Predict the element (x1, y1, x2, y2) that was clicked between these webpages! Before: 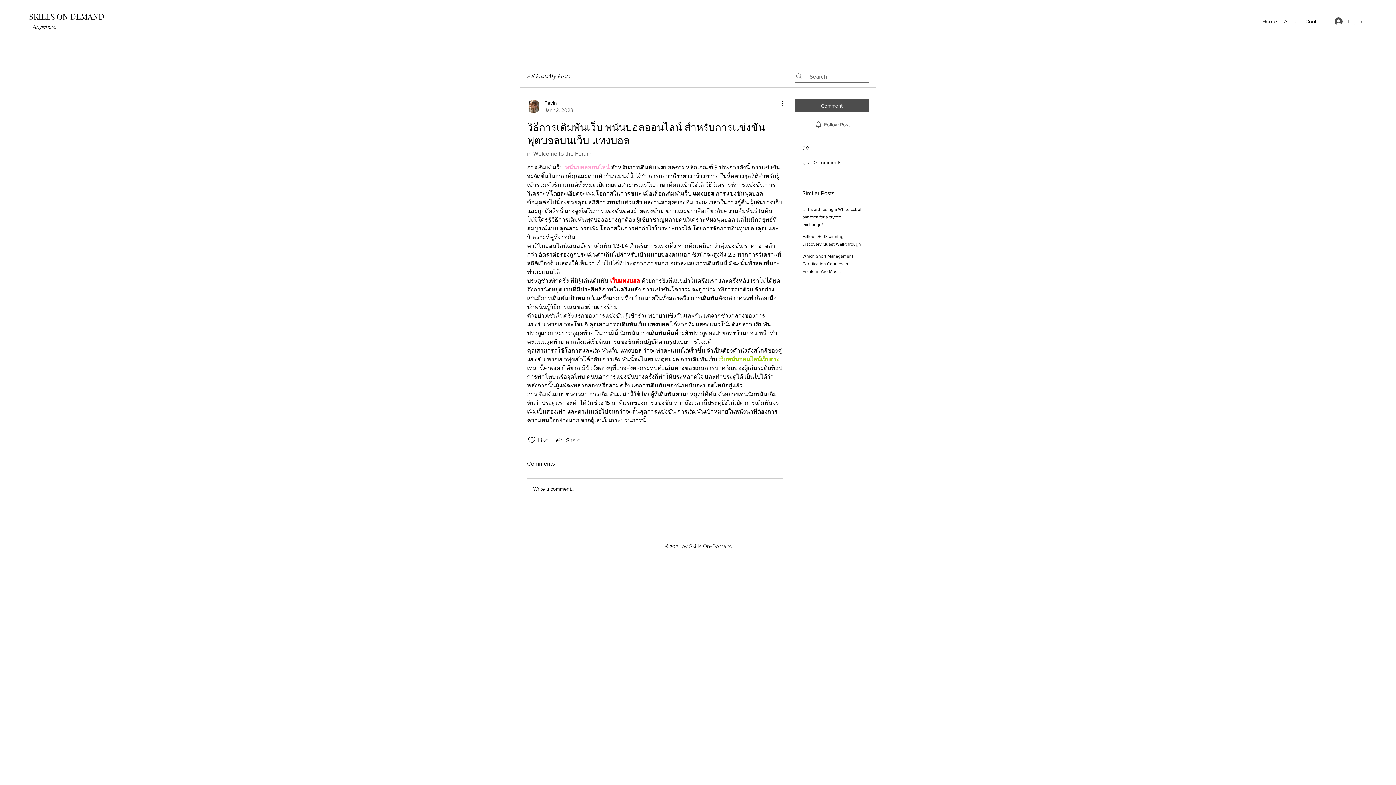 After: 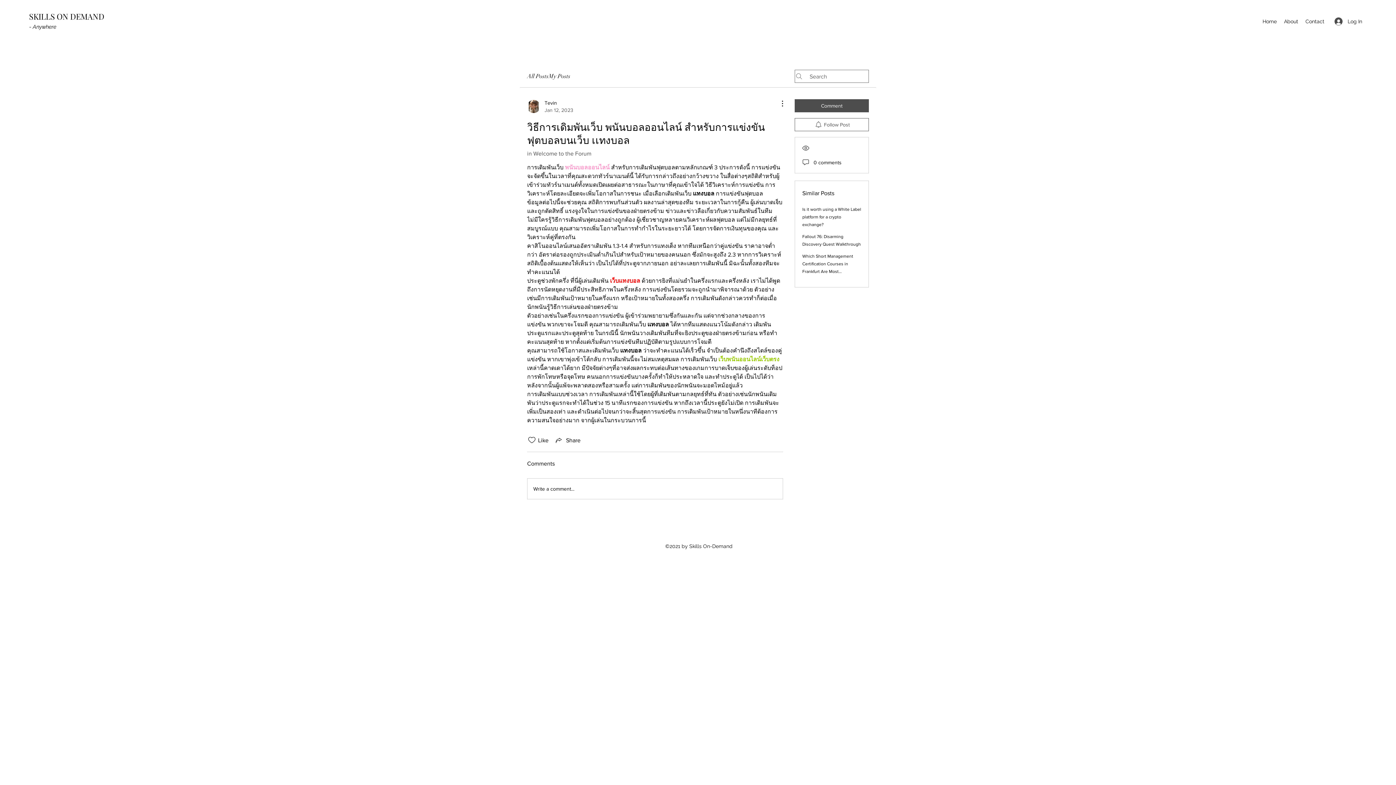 Action: bbox: (610, 277, 640, 284) label: เว็บแทงบอล